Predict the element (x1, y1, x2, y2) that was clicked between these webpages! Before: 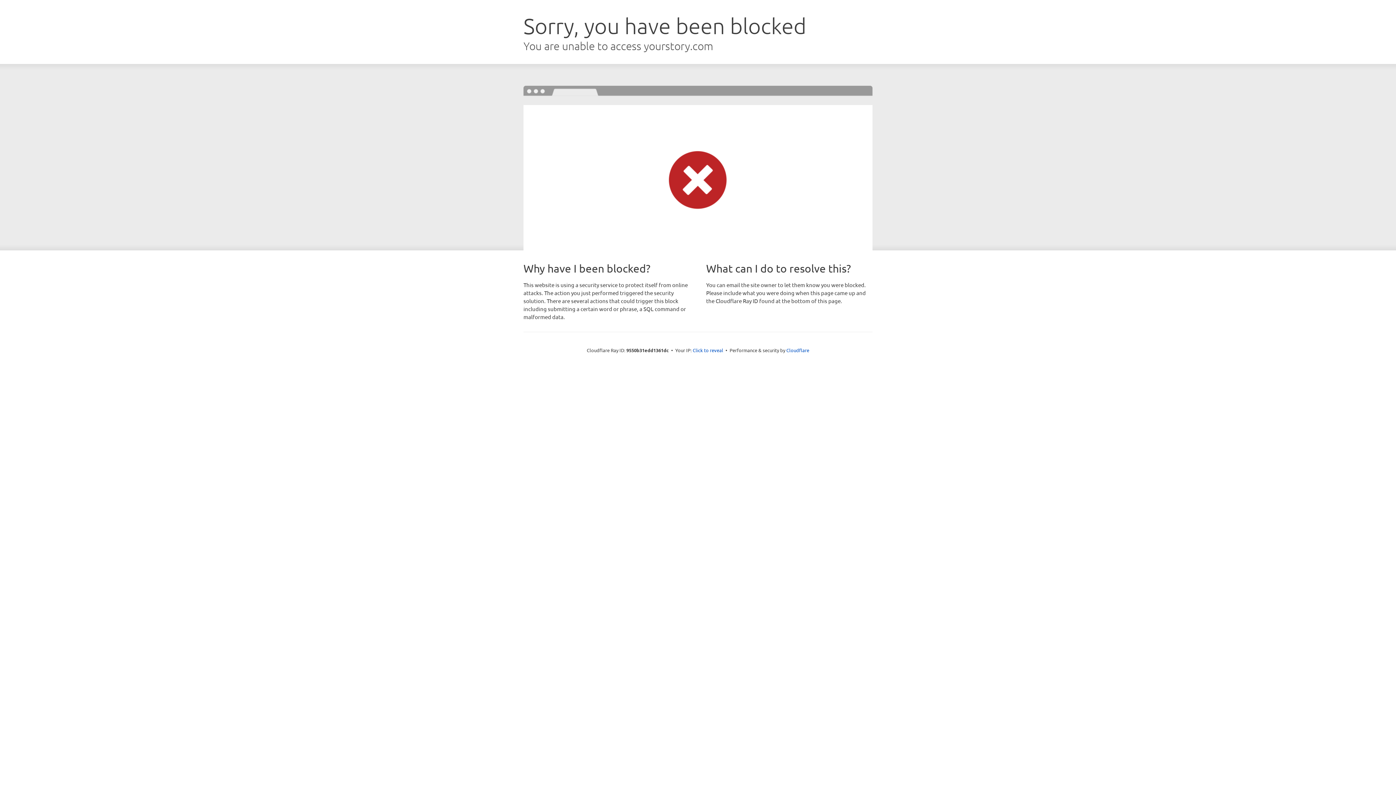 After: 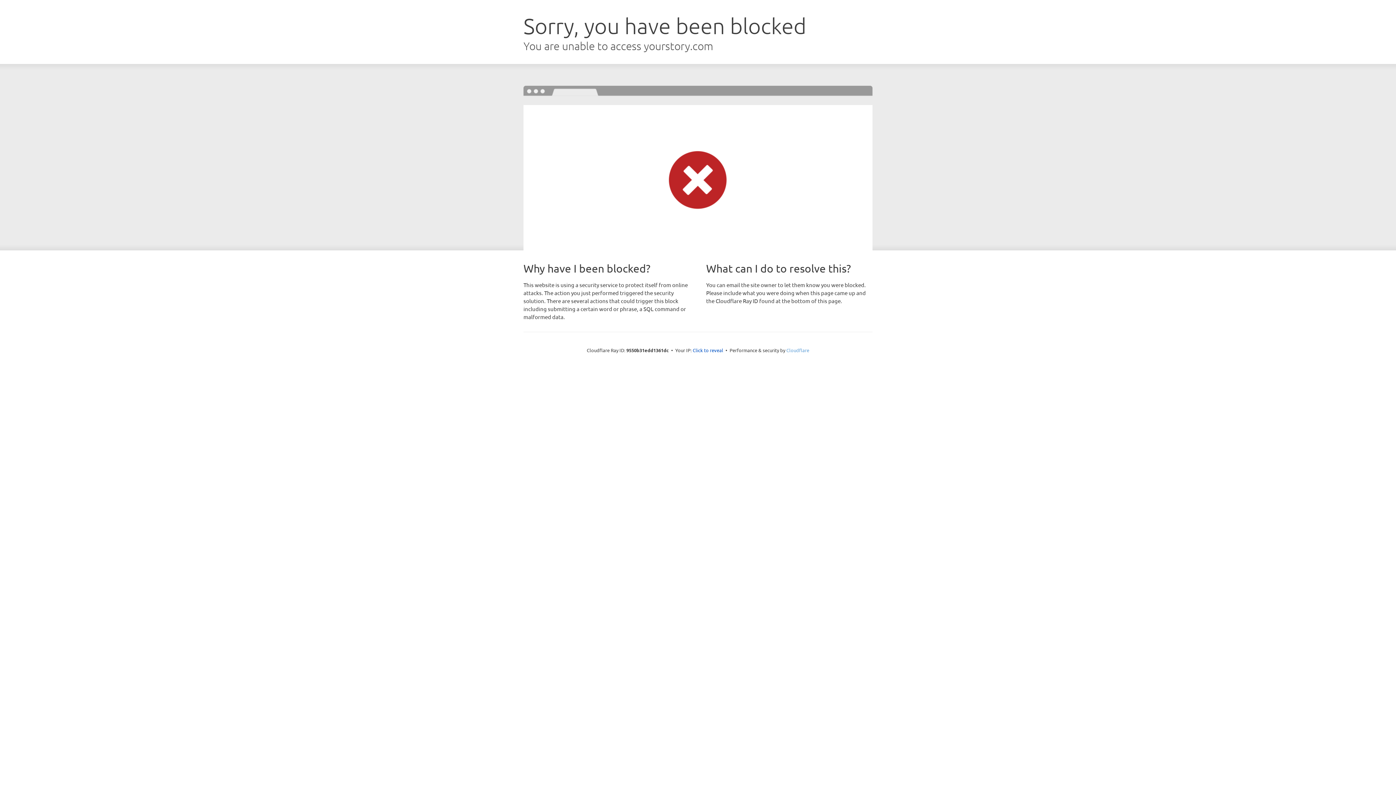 Action: label: Cloudflare bbox: (786, 347, 809, 353)